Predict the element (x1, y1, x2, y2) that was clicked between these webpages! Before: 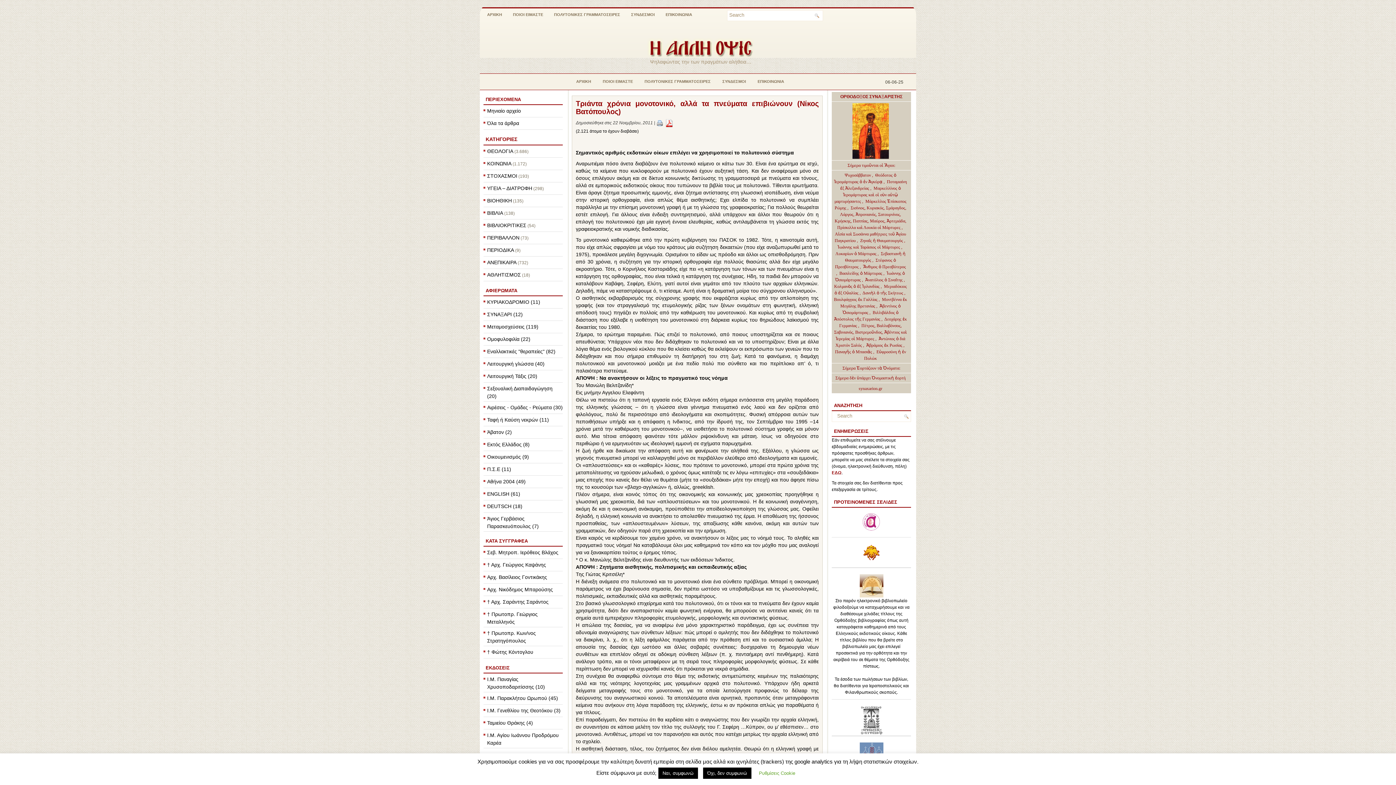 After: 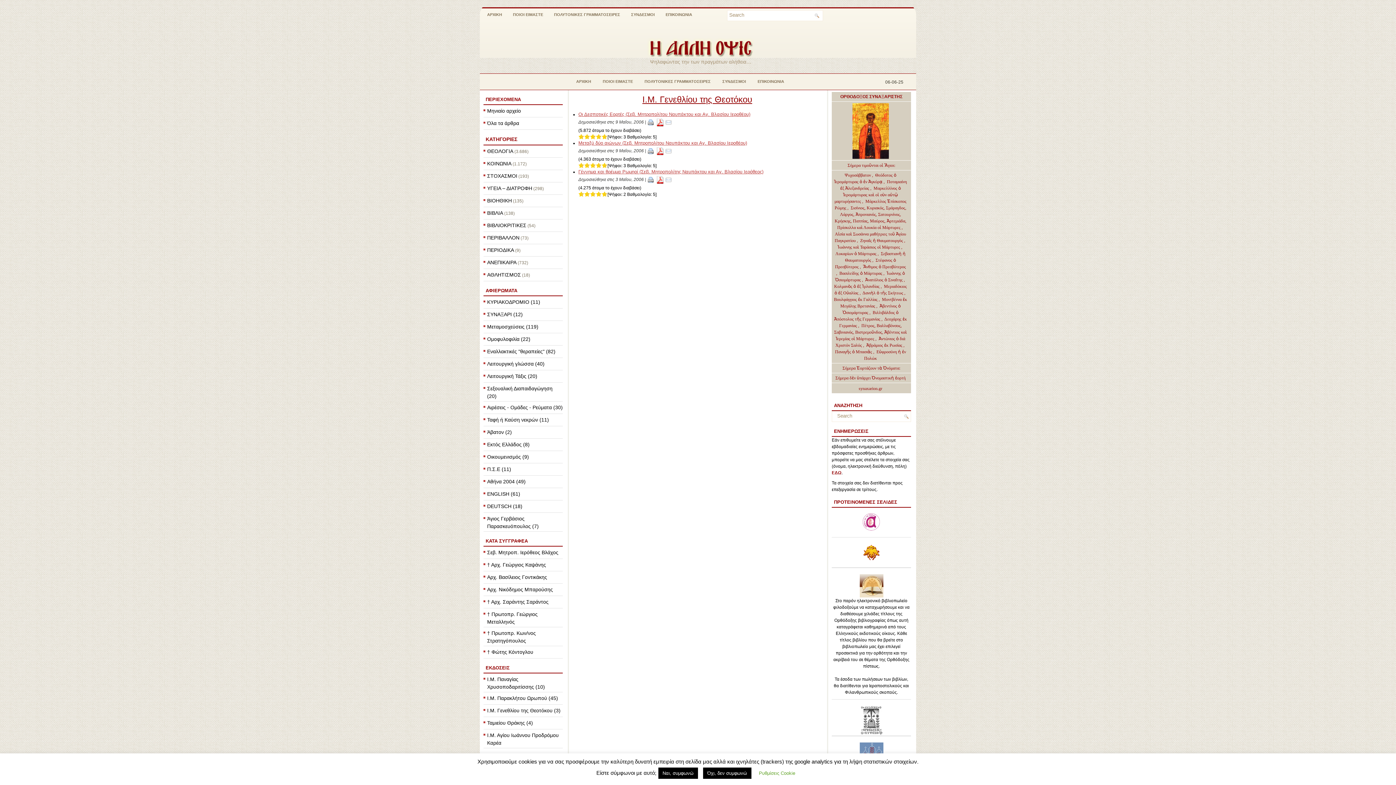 Action: label: Ι.Μ. Γενεθλίου της Θεοτόκου (3) bbox: (487, 708, 560, 713)